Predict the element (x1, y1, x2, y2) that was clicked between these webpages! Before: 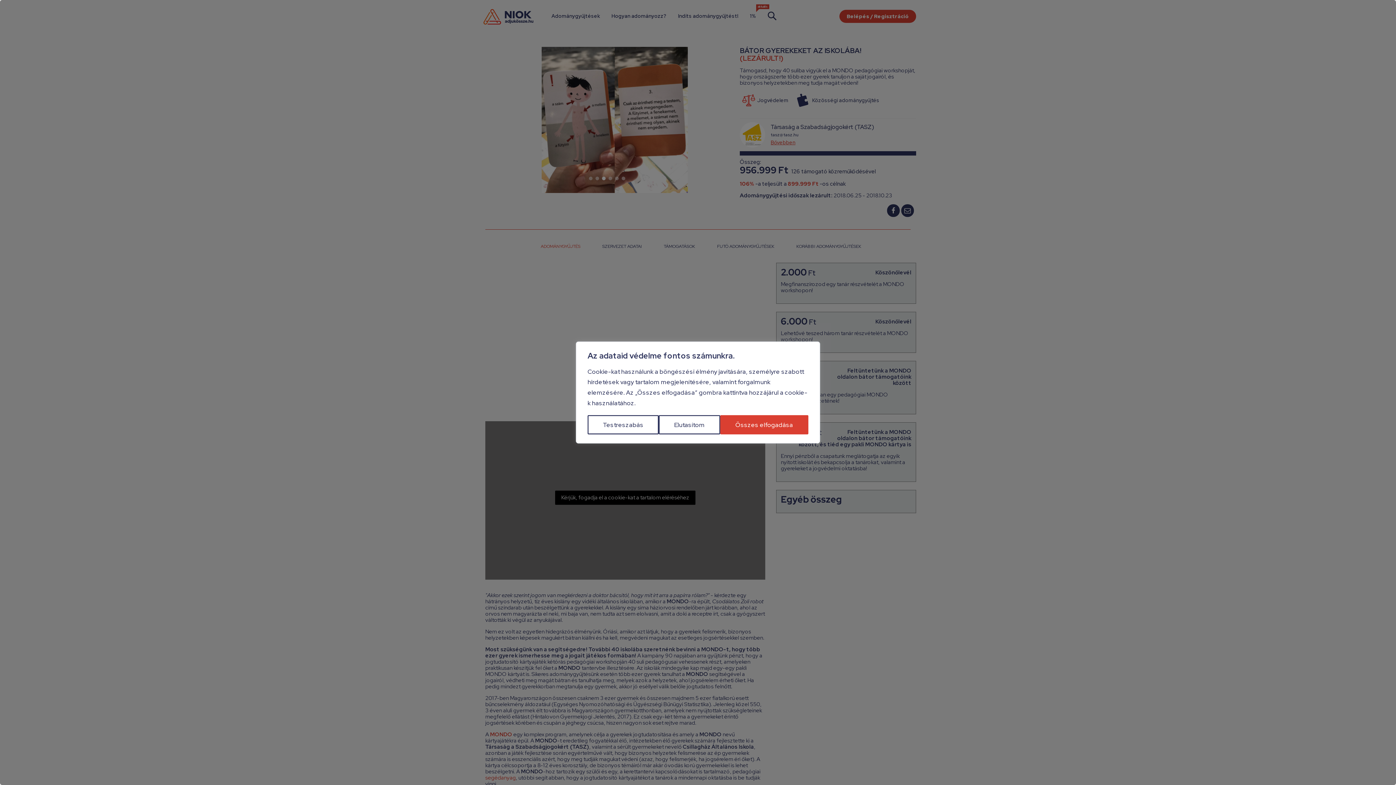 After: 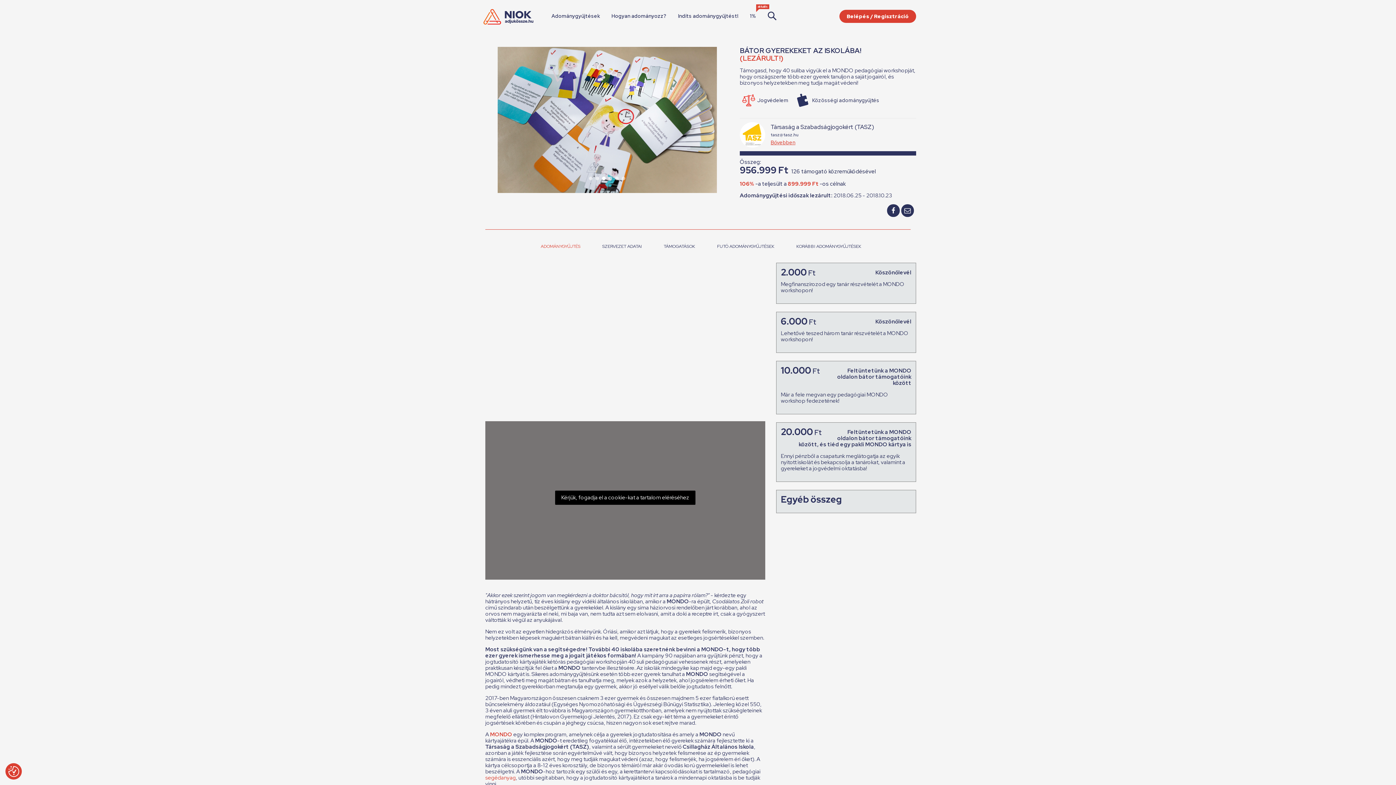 Action: bbox: (659, 415, 720, 434) label: Elutasítom